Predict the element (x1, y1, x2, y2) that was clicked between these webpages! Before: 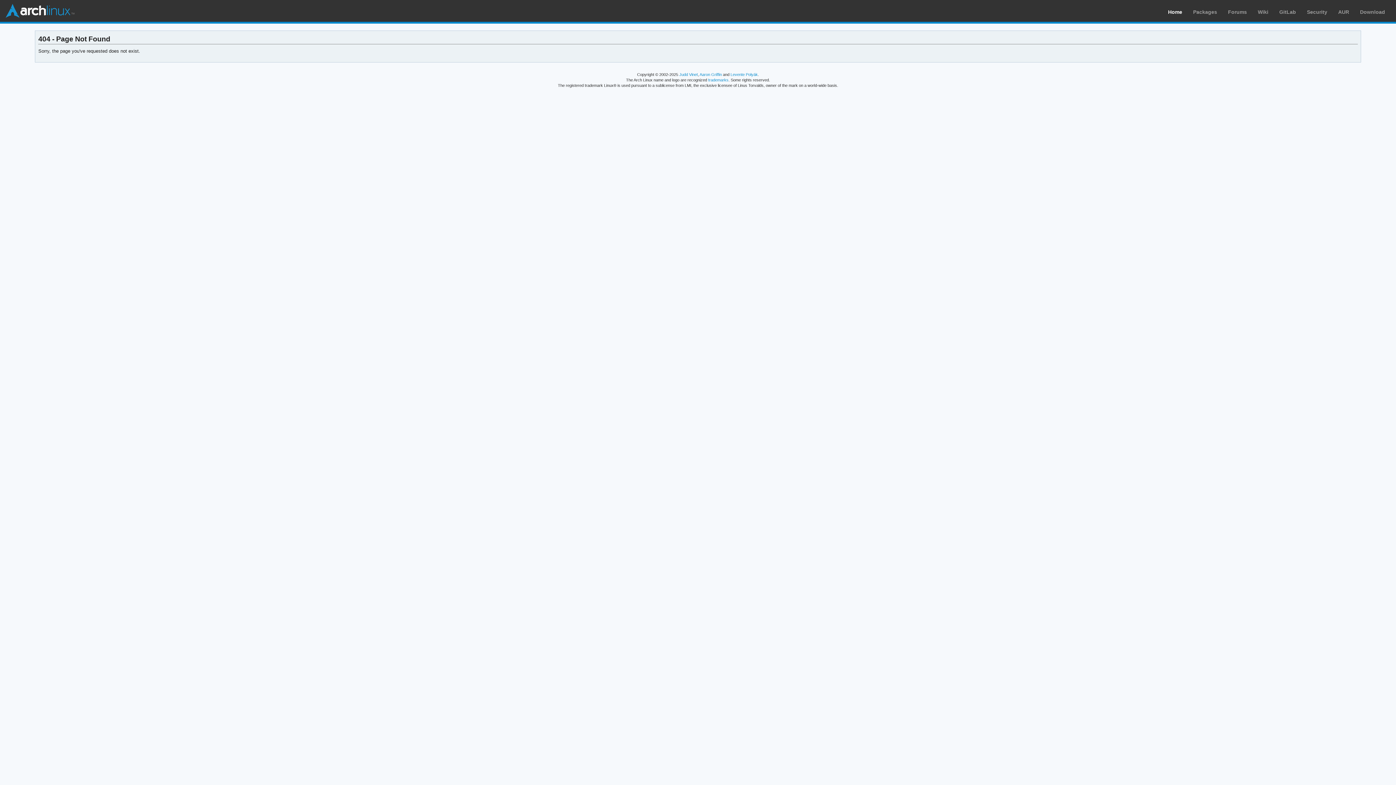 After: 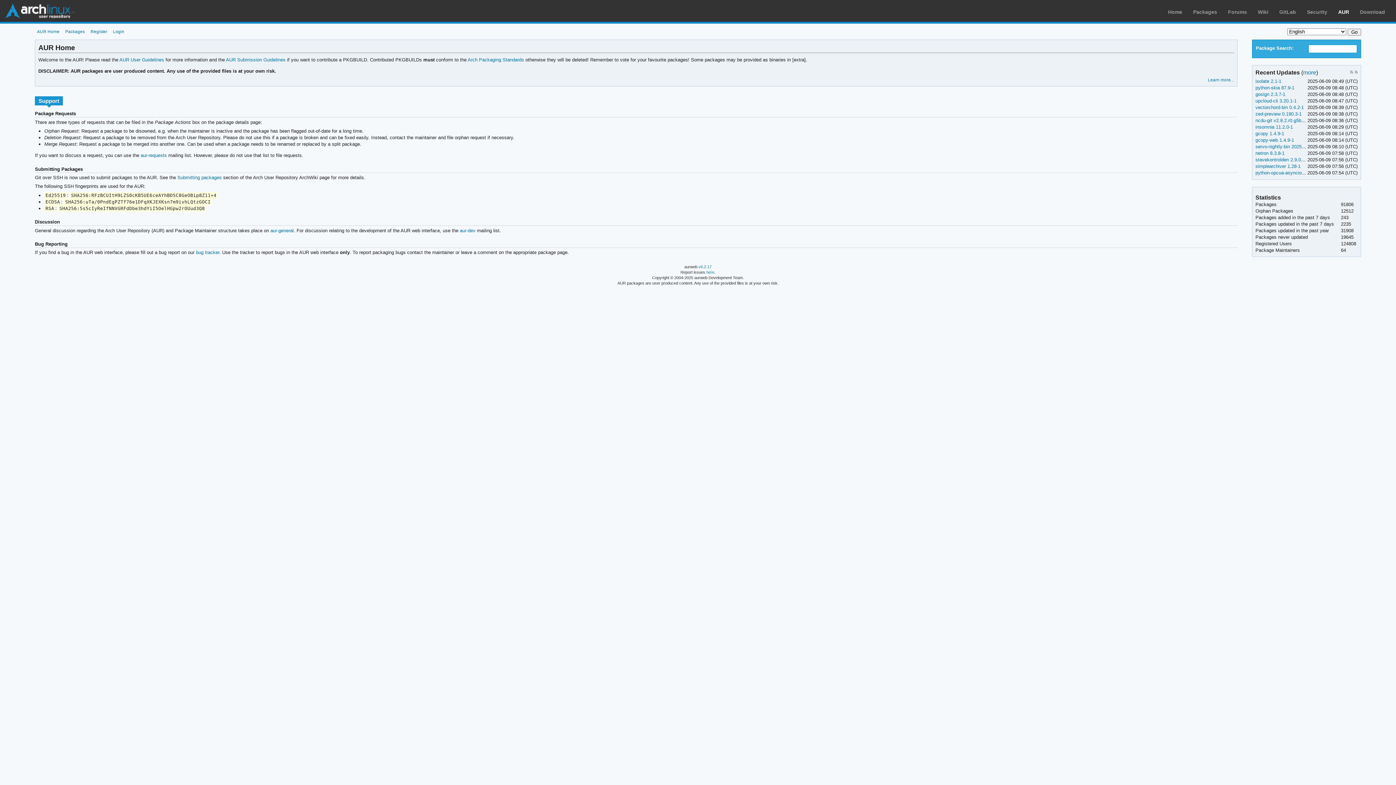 Action: bbox: (1338, 9, 1349, 14) label: AUR